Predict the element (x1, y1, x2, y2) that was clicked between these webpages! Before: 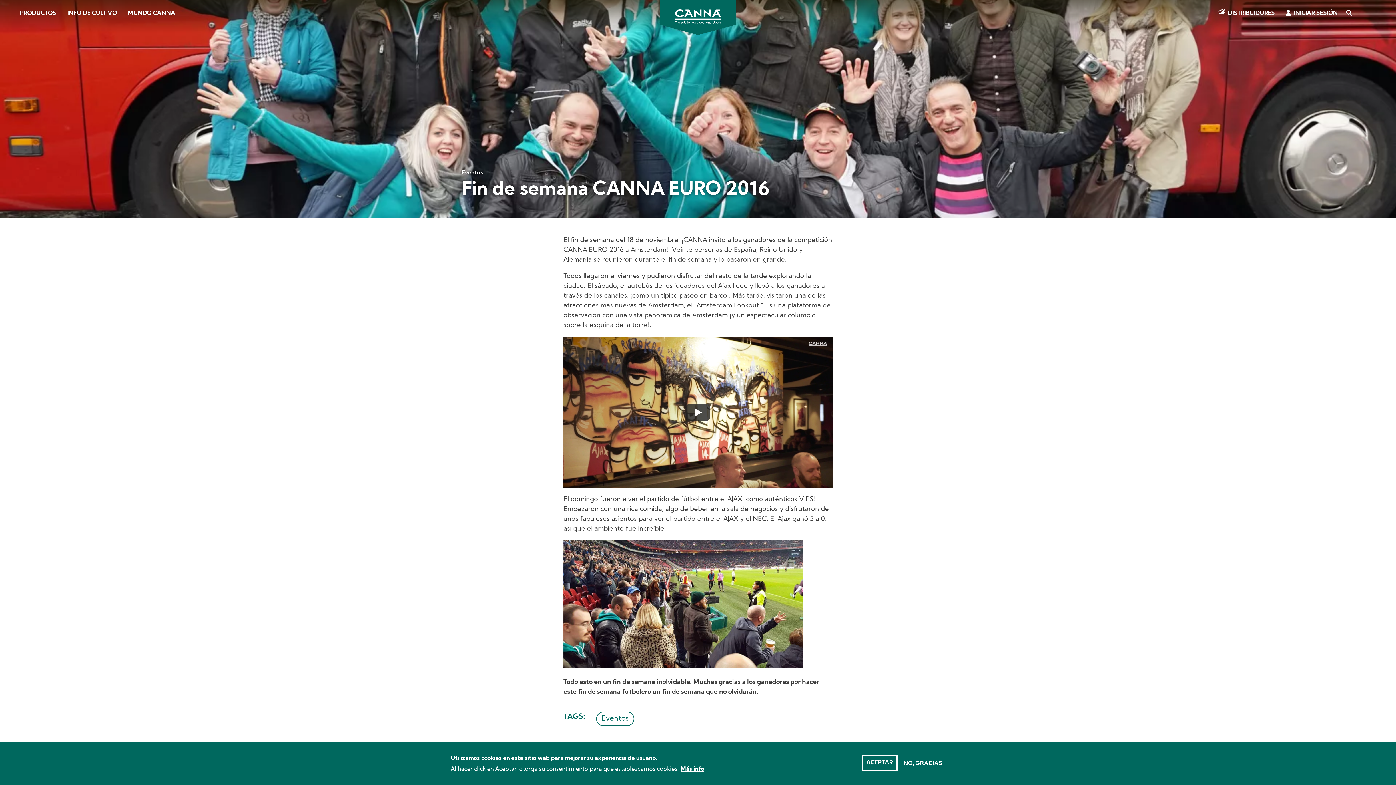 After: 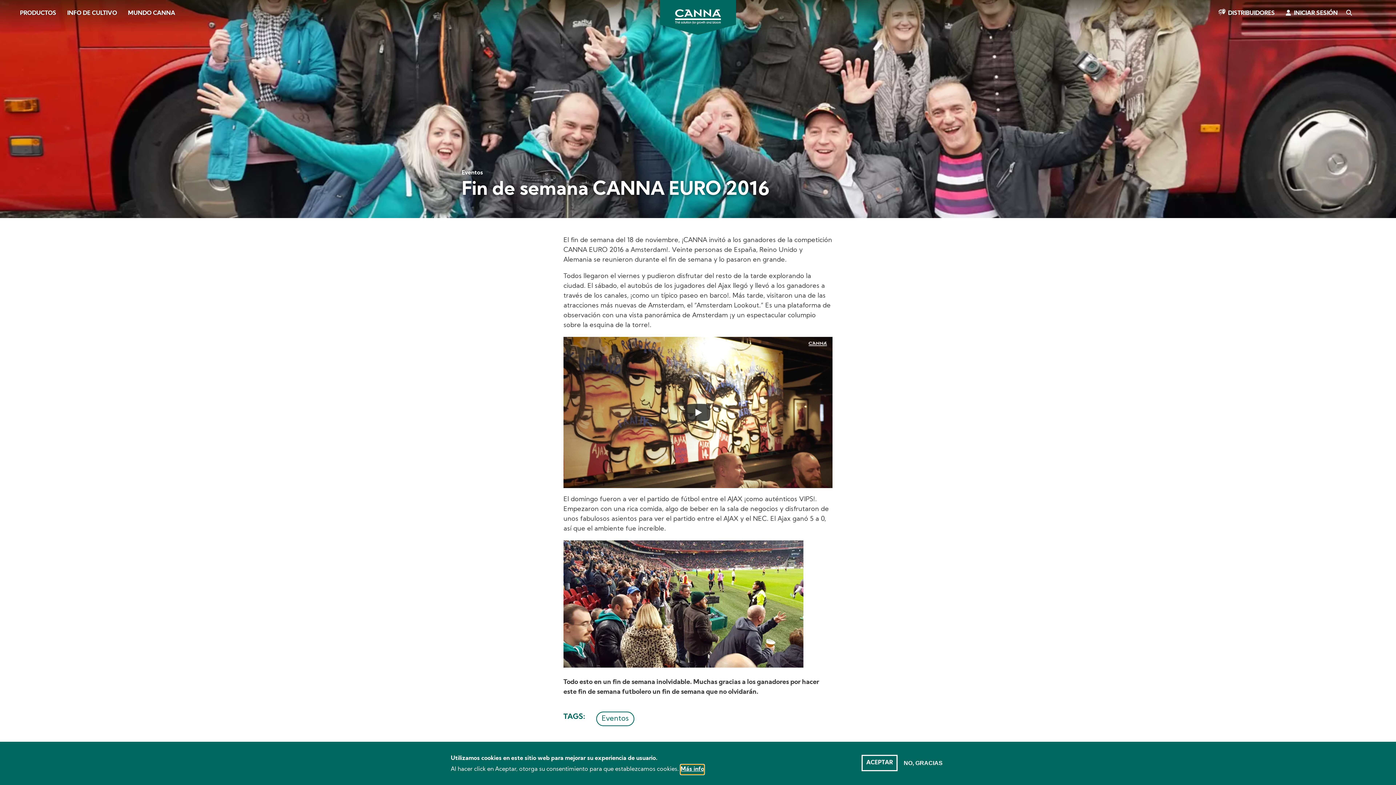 Action: bbox: (680, 764, 704, 774) label: Más info